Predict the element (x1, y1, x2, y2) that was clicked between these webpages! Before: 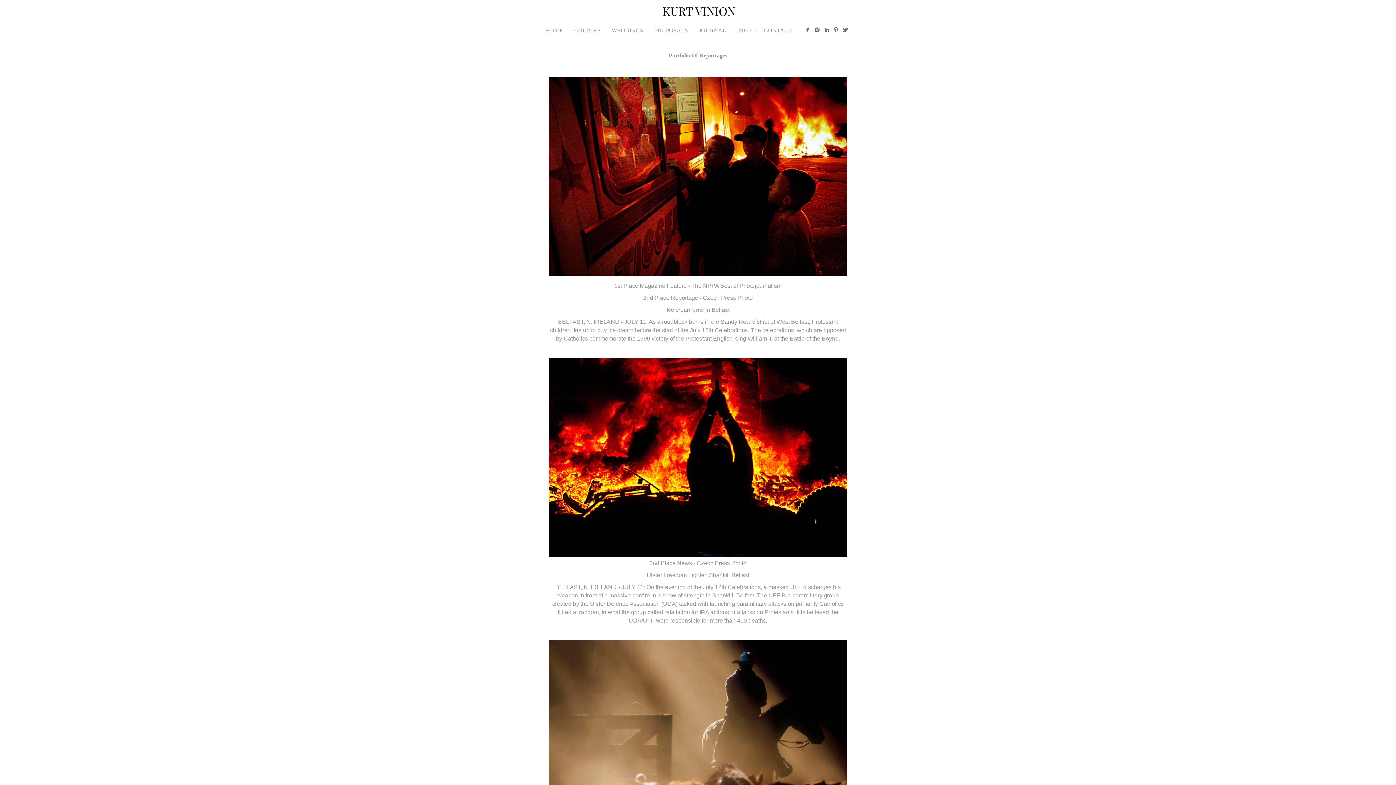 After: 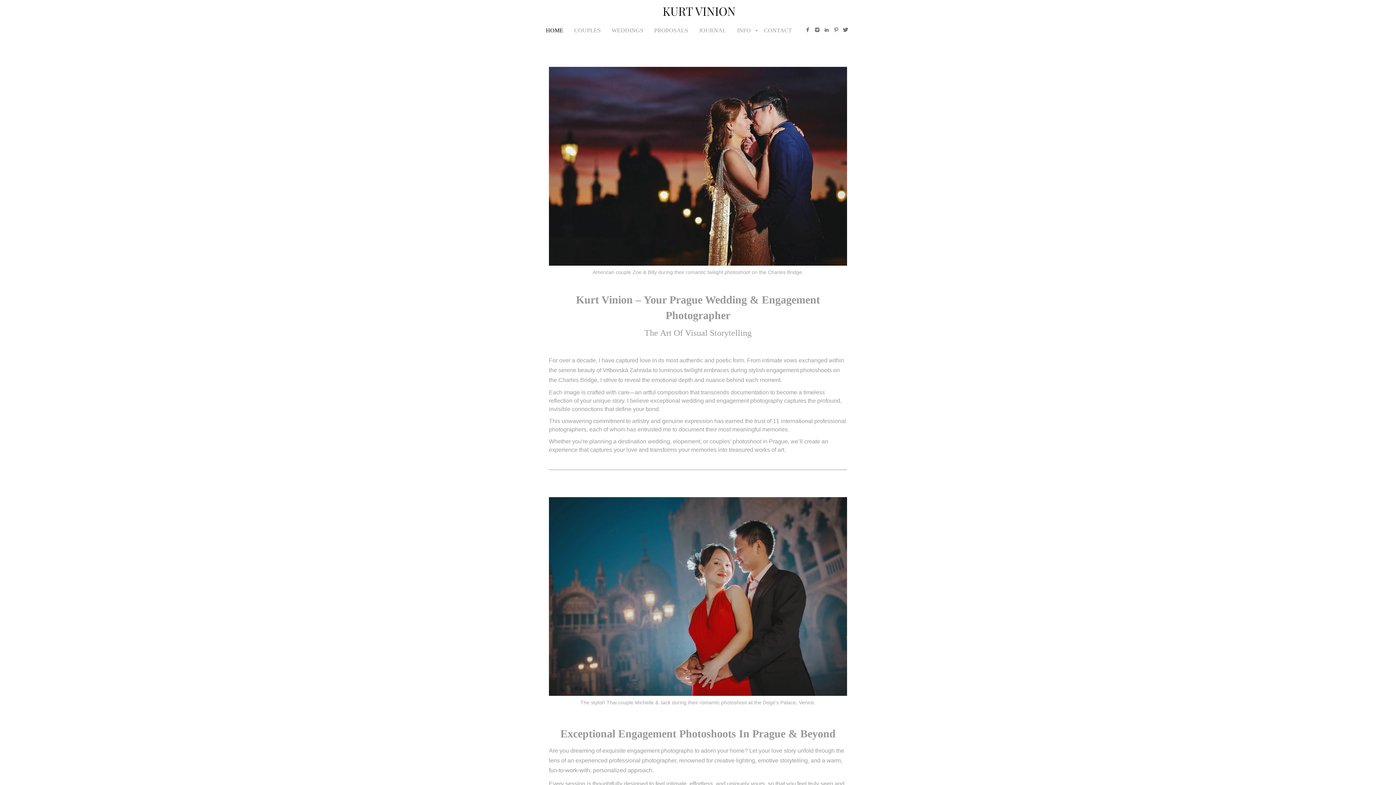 Action: bbox: (546, 27, 563, 33) label: HOME